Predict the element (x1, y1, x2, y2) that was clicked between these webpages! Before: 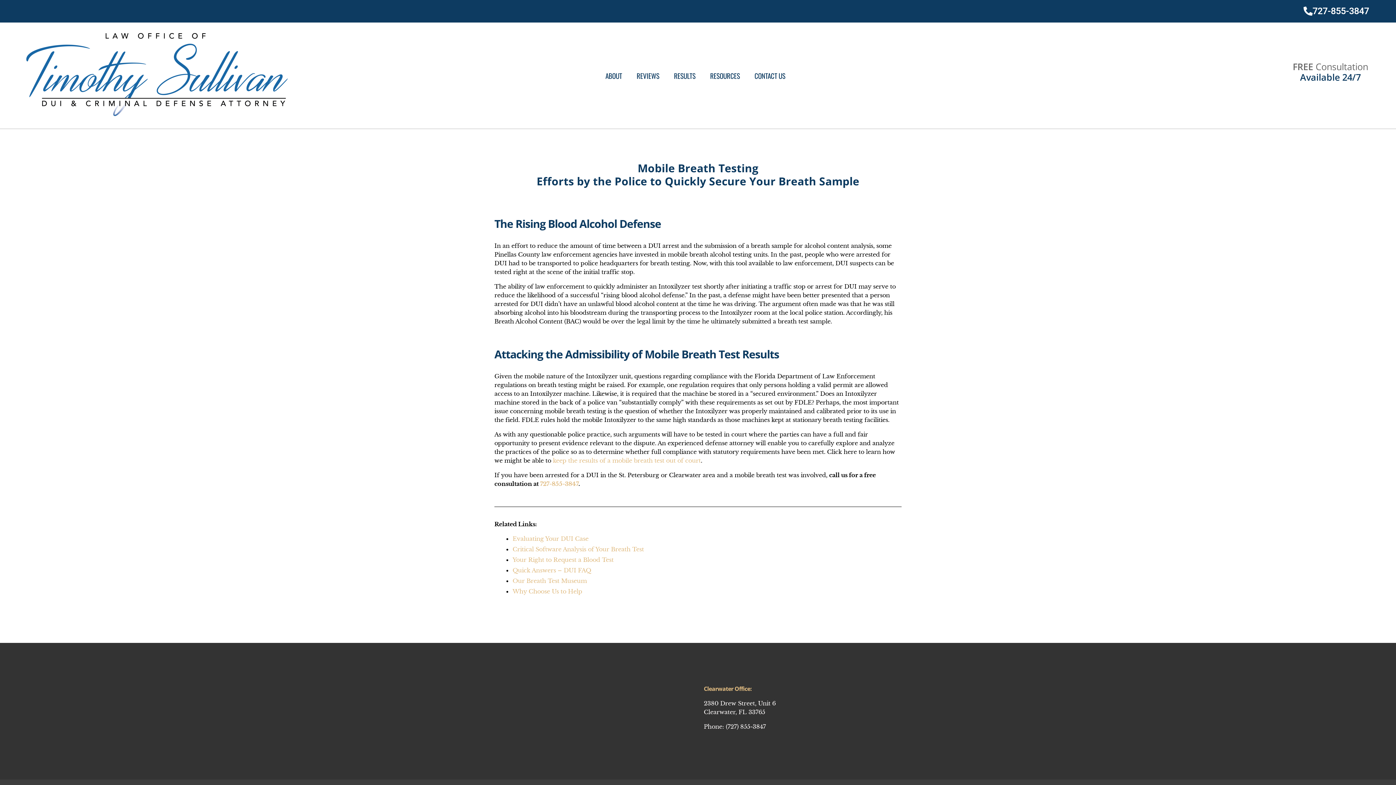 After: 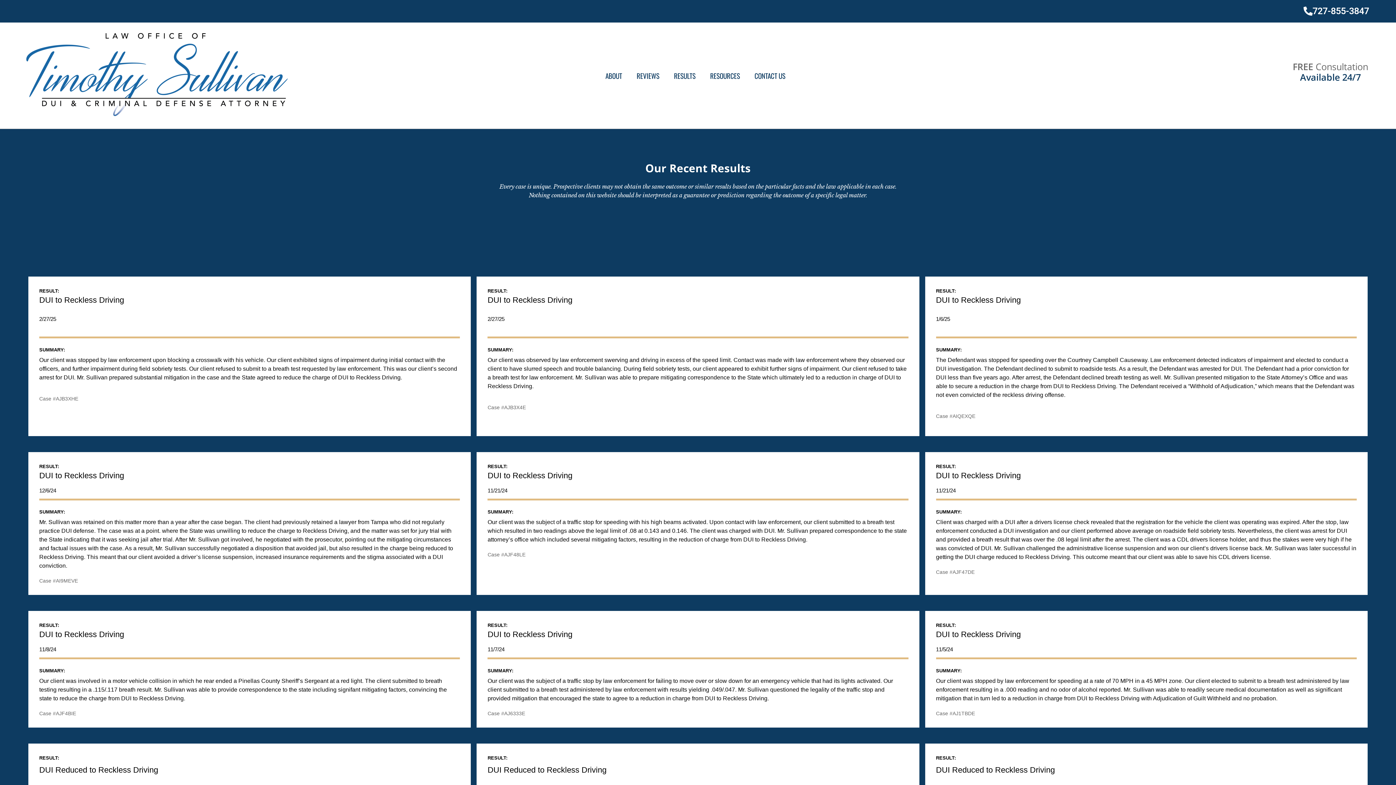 Action: label: RESULTS bbox: (666, 67, 703, 84)